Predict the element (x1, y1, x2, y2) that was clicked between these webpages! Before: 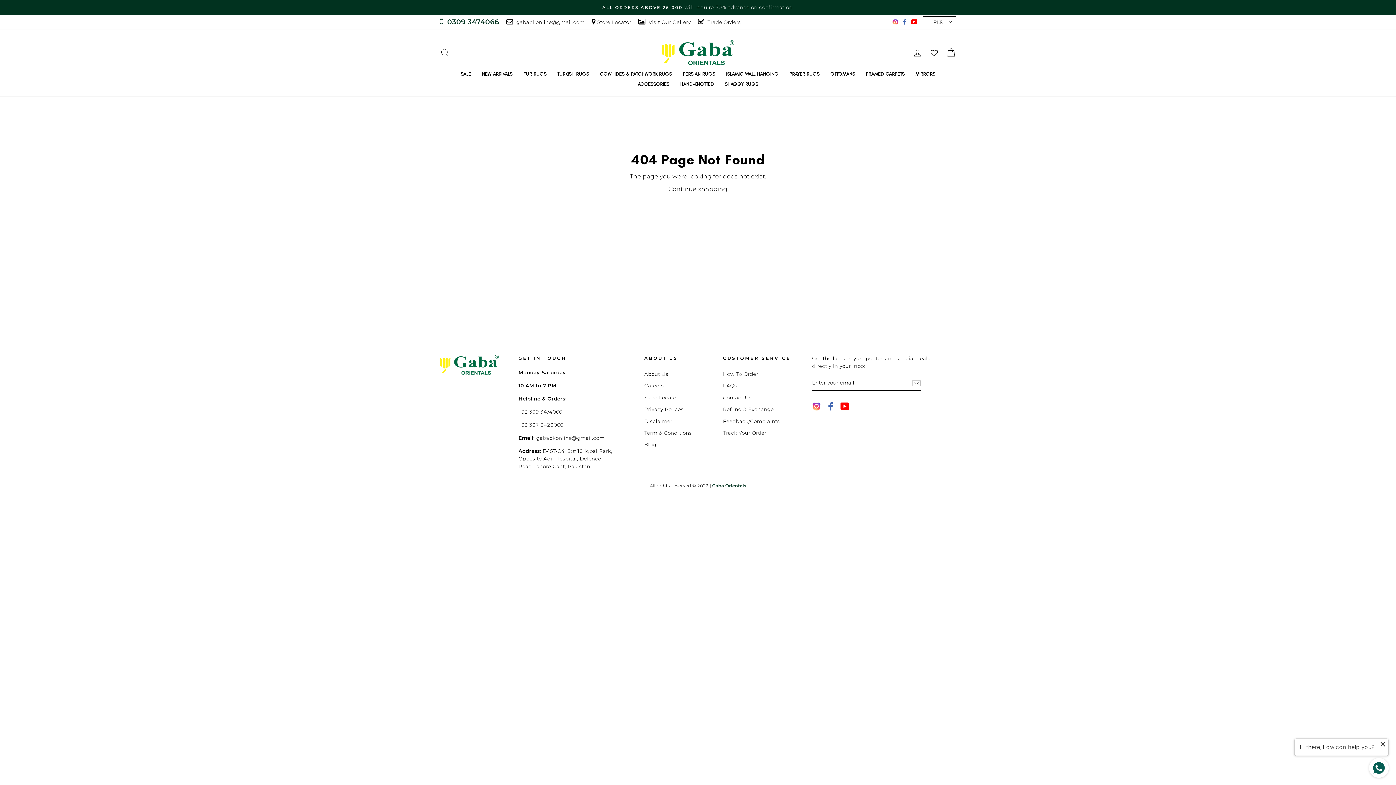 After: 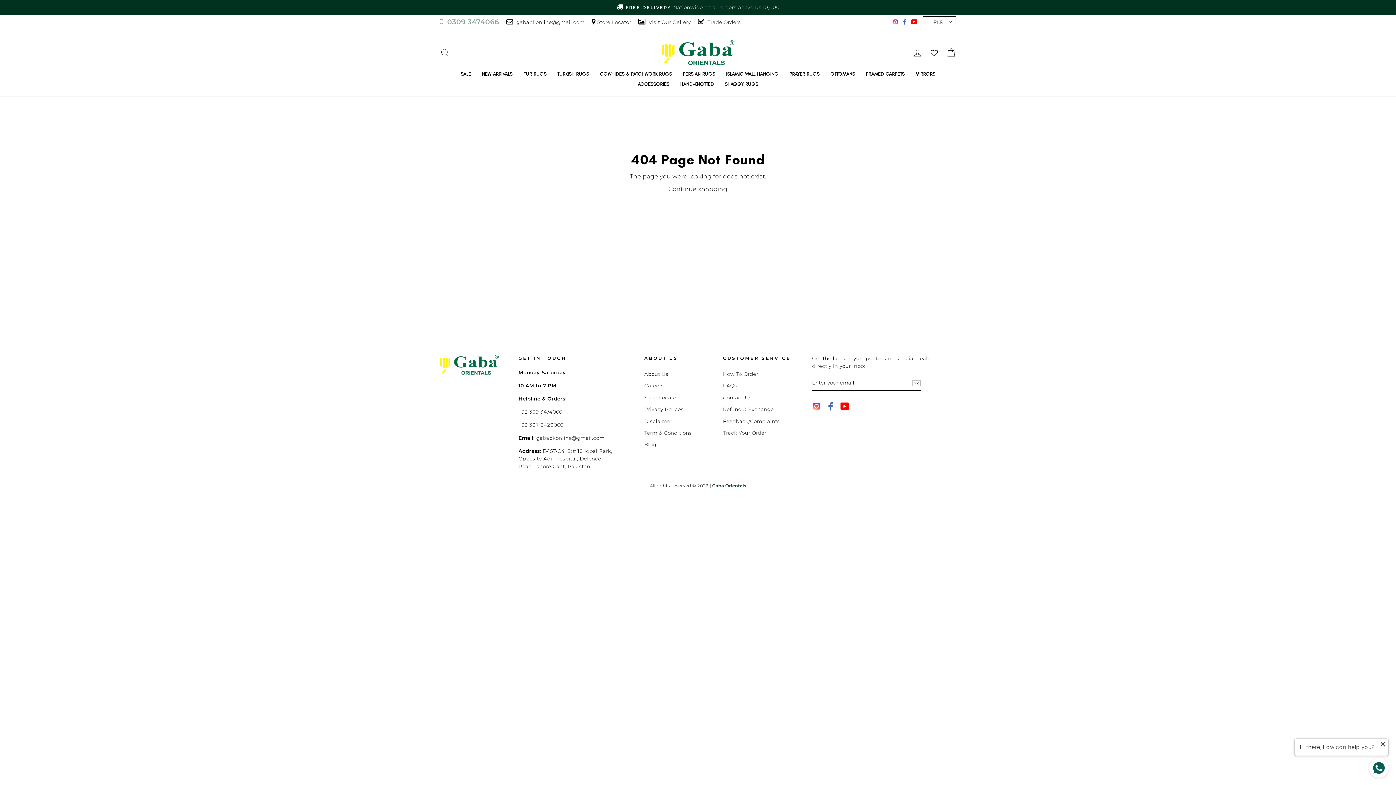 Action: bbox: (436, 14, 502, 29) label:   0309 3474066